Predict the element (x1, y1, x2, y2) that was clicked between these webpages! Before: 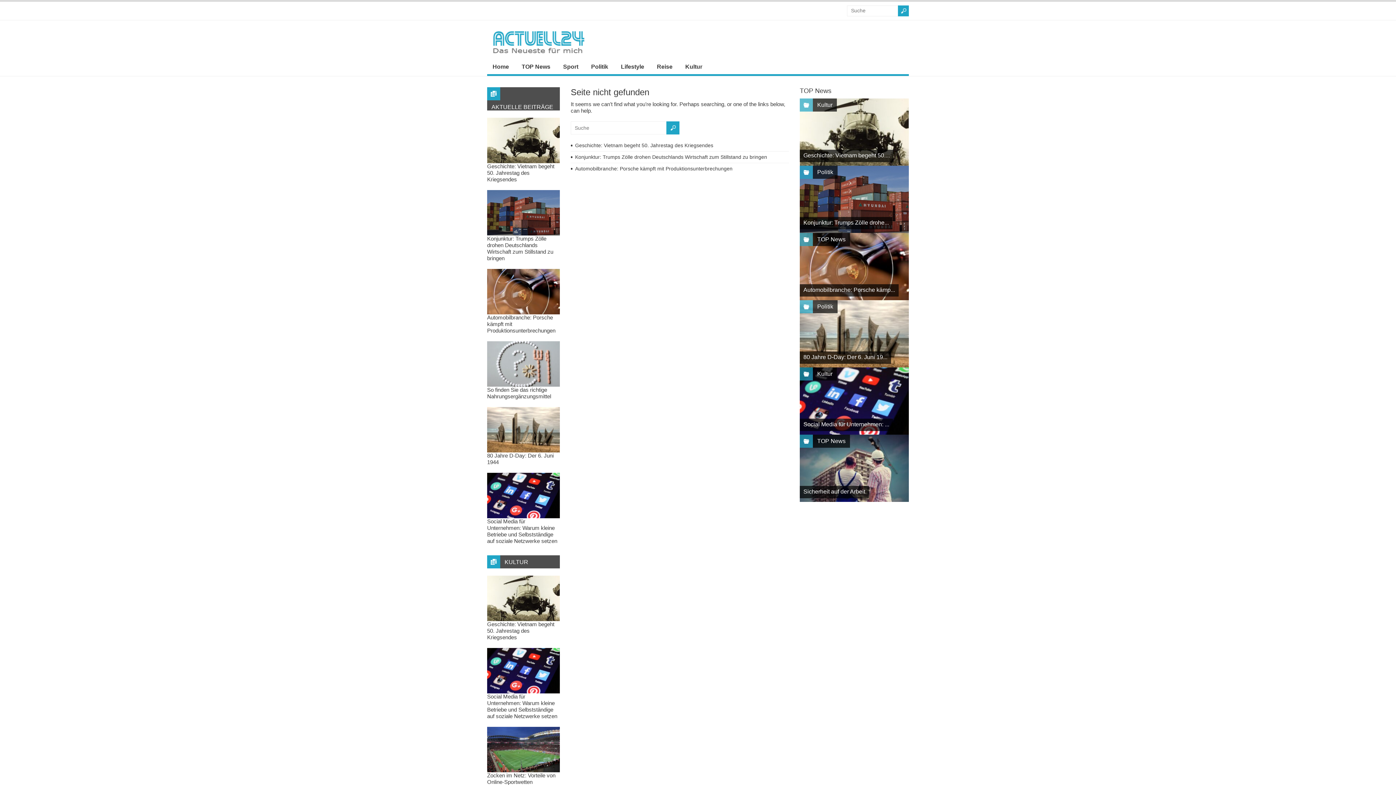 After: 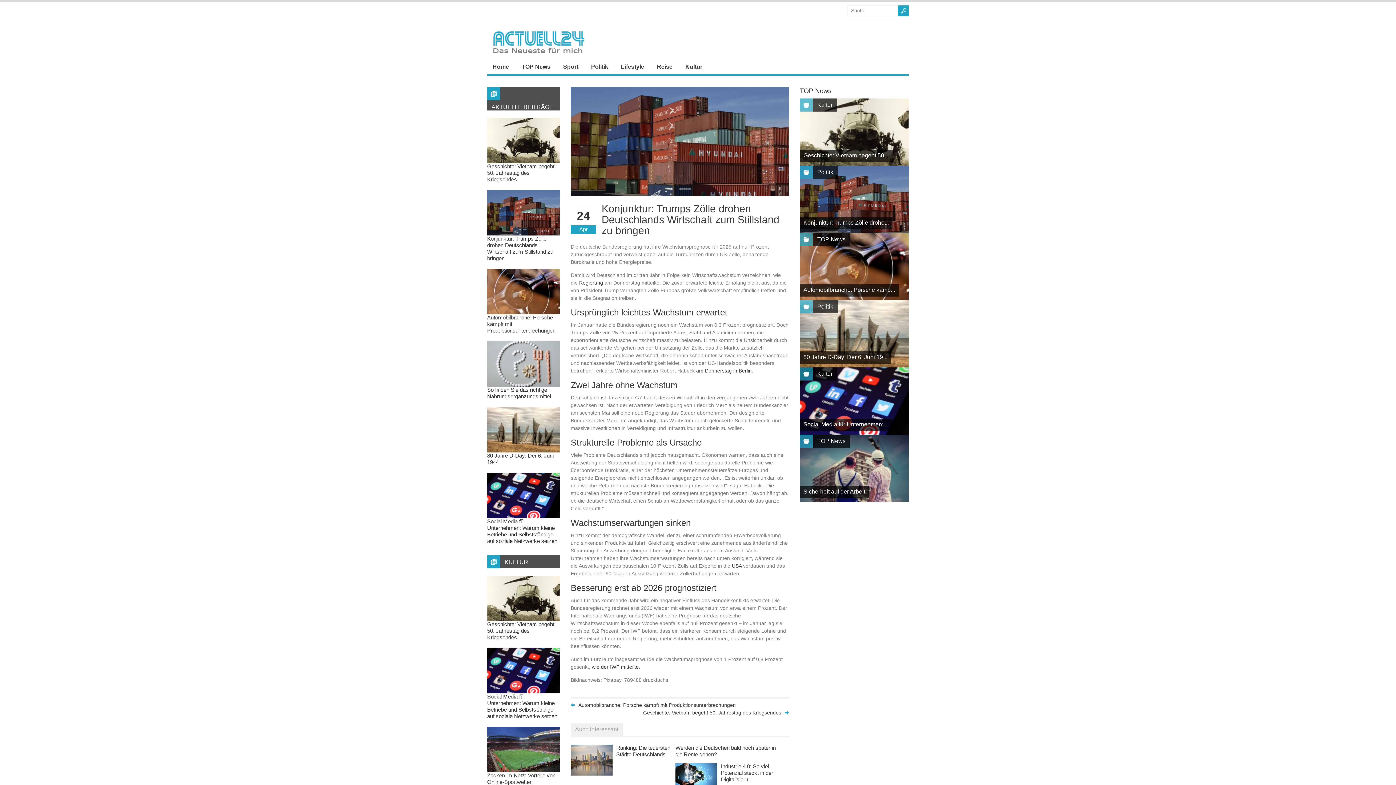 Action: label: Konjunktur: Trumps Zölle drohen Deutschlands Wirtschaft zum Stillstand zu bringen bbox: (575, 154, 767, 160)